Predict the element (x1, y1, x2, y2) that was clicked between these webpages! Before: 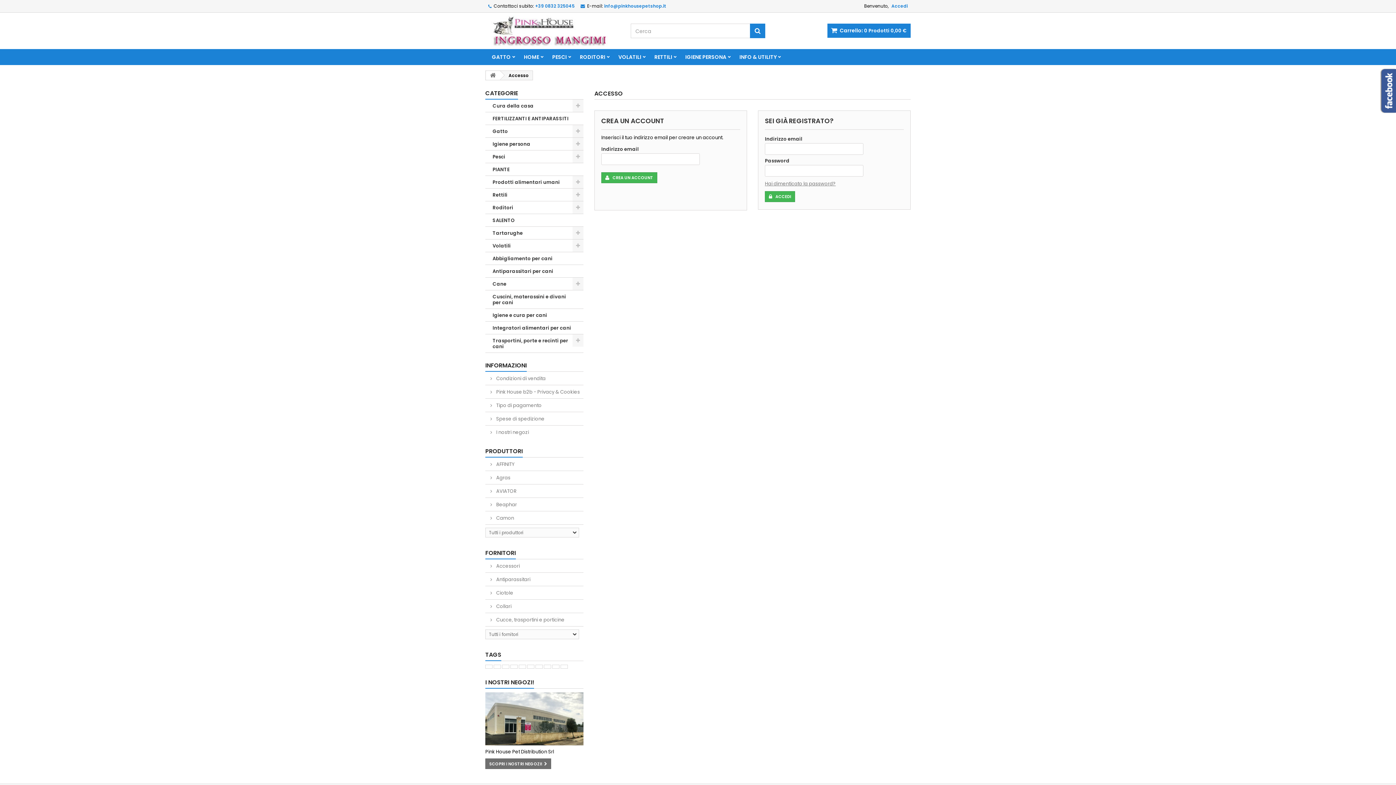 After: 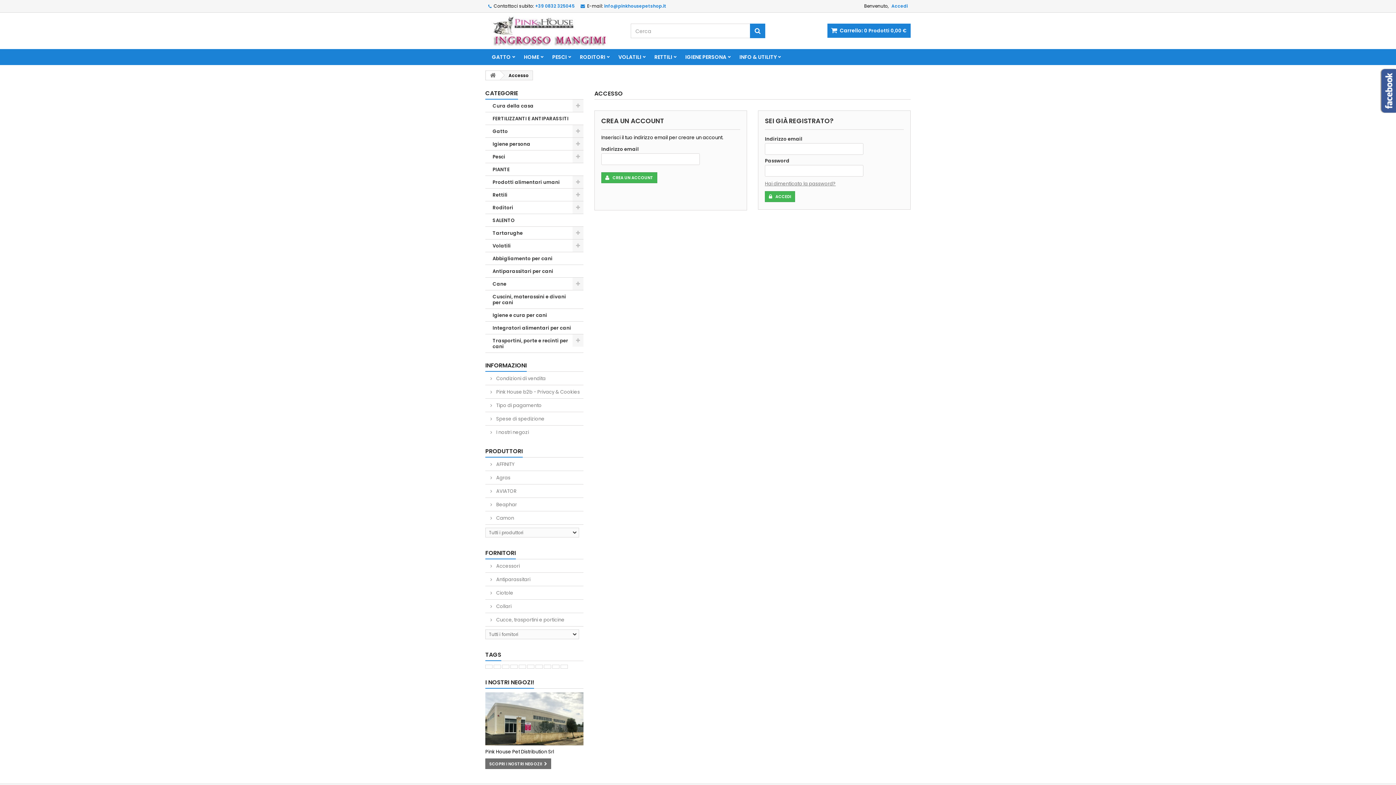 Action: bbox: (750, 23, 765, 38)